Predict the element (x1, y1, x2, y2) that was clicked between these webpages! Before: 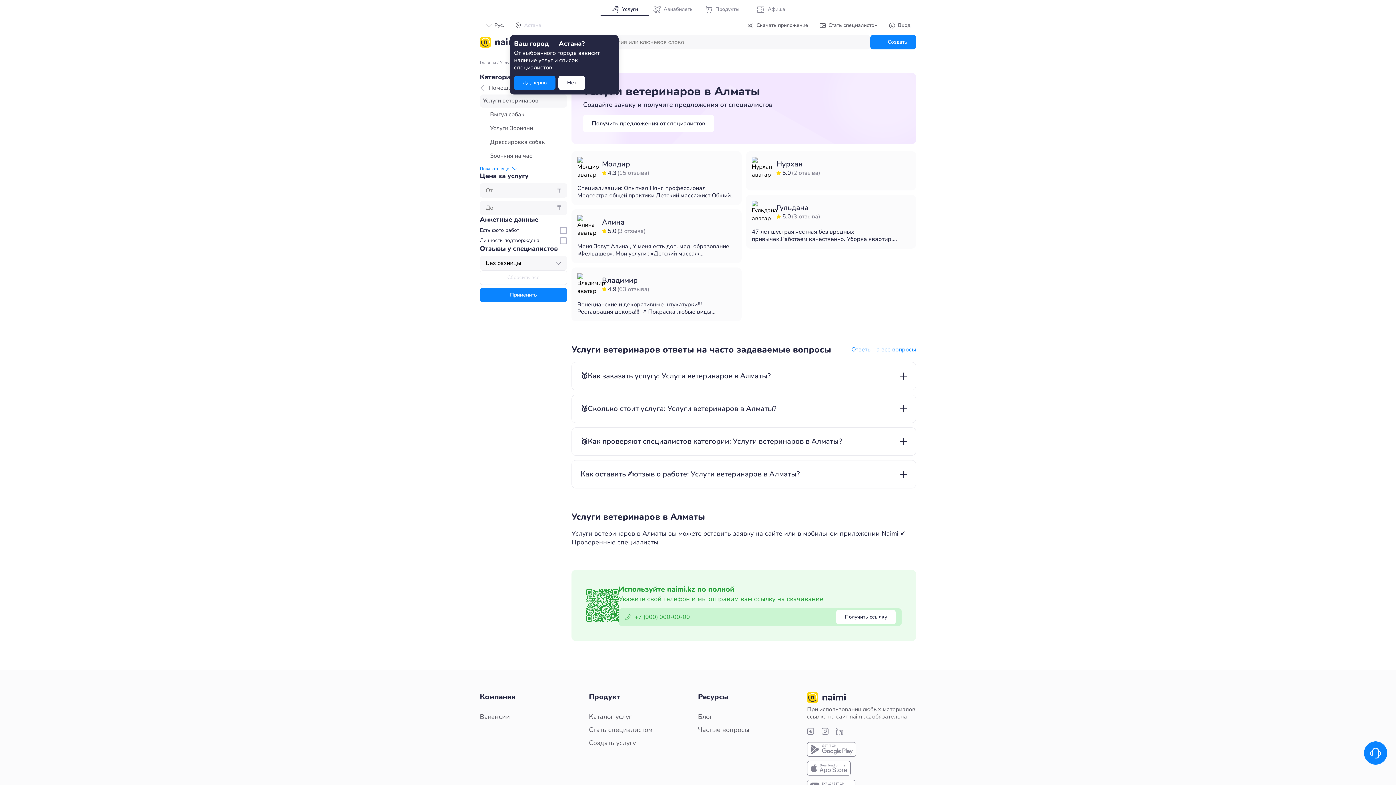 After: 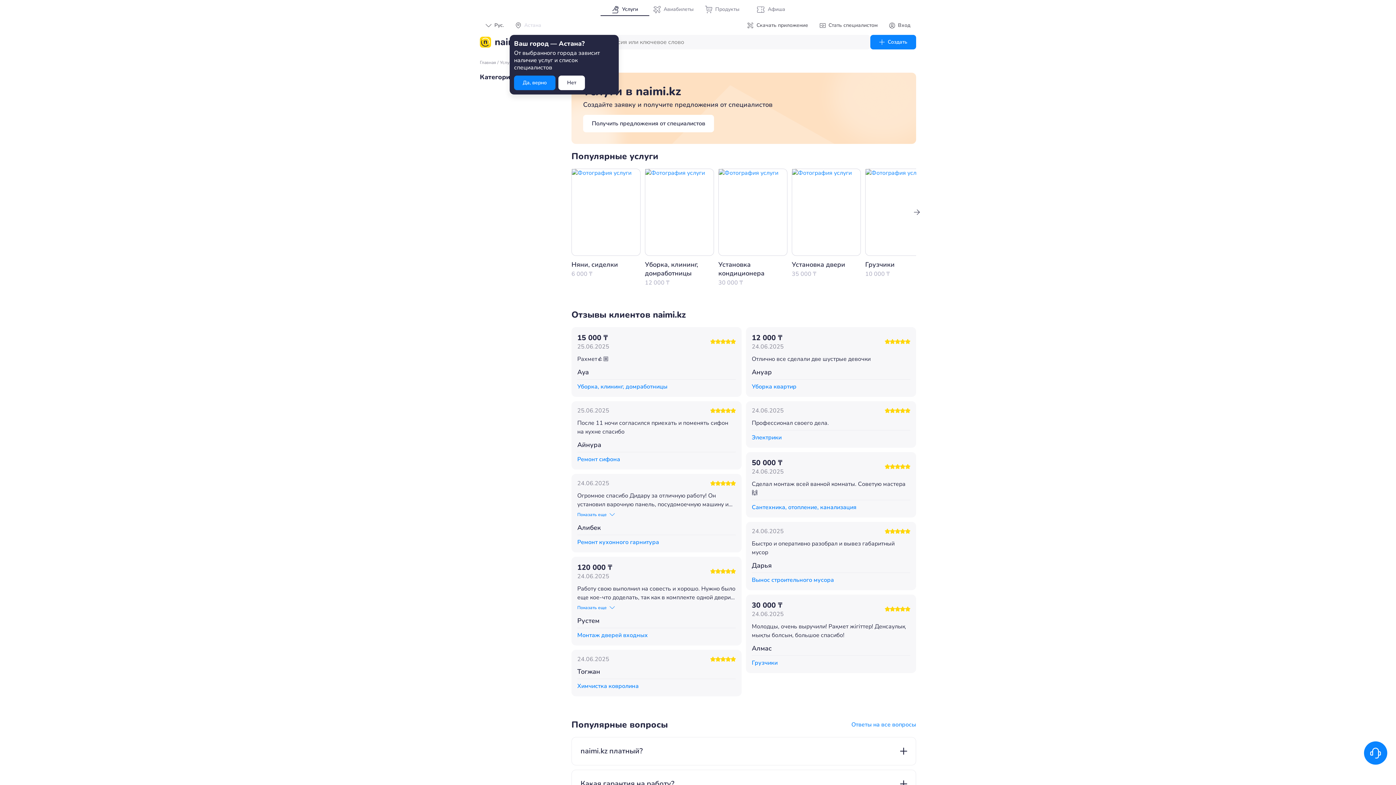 Action: bbox: (500, 59, 513, 65) label: Услуги